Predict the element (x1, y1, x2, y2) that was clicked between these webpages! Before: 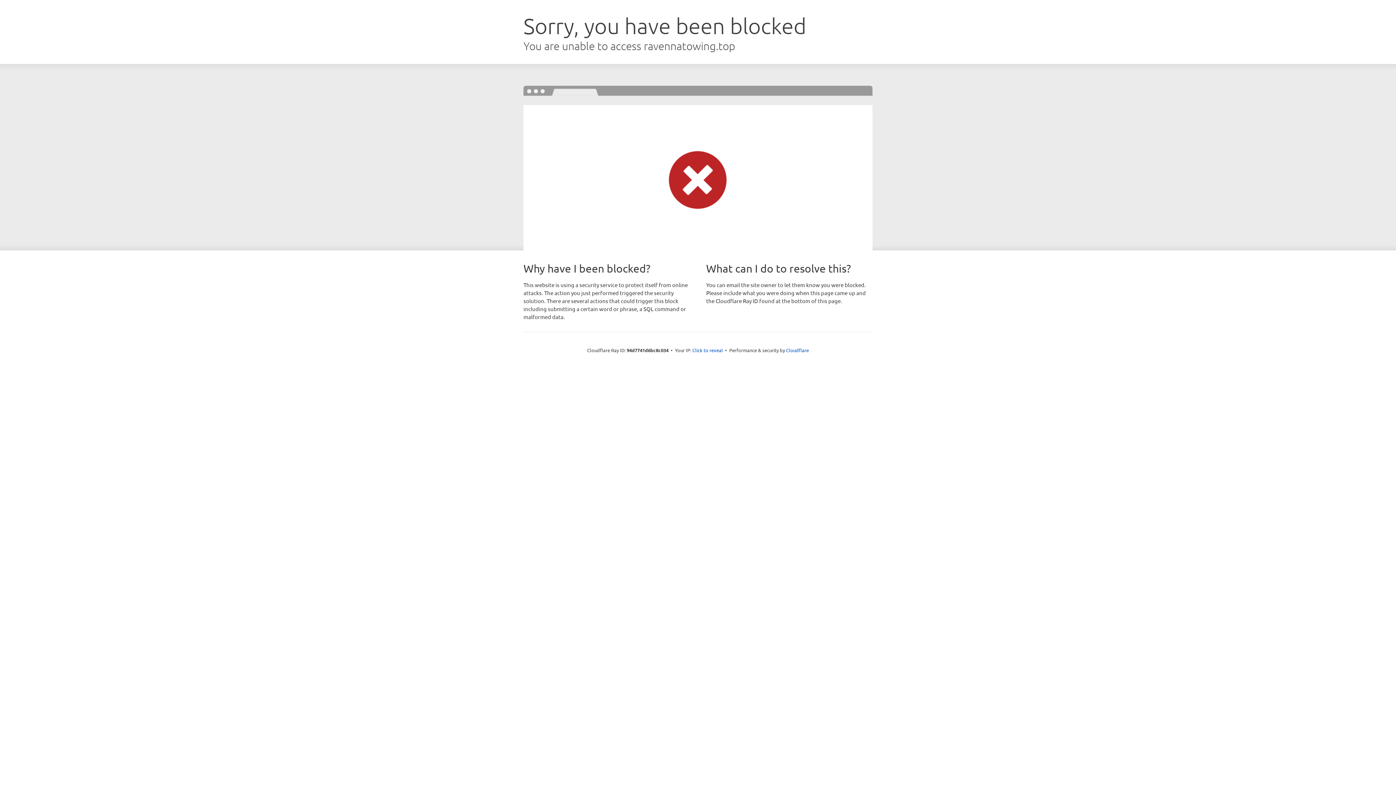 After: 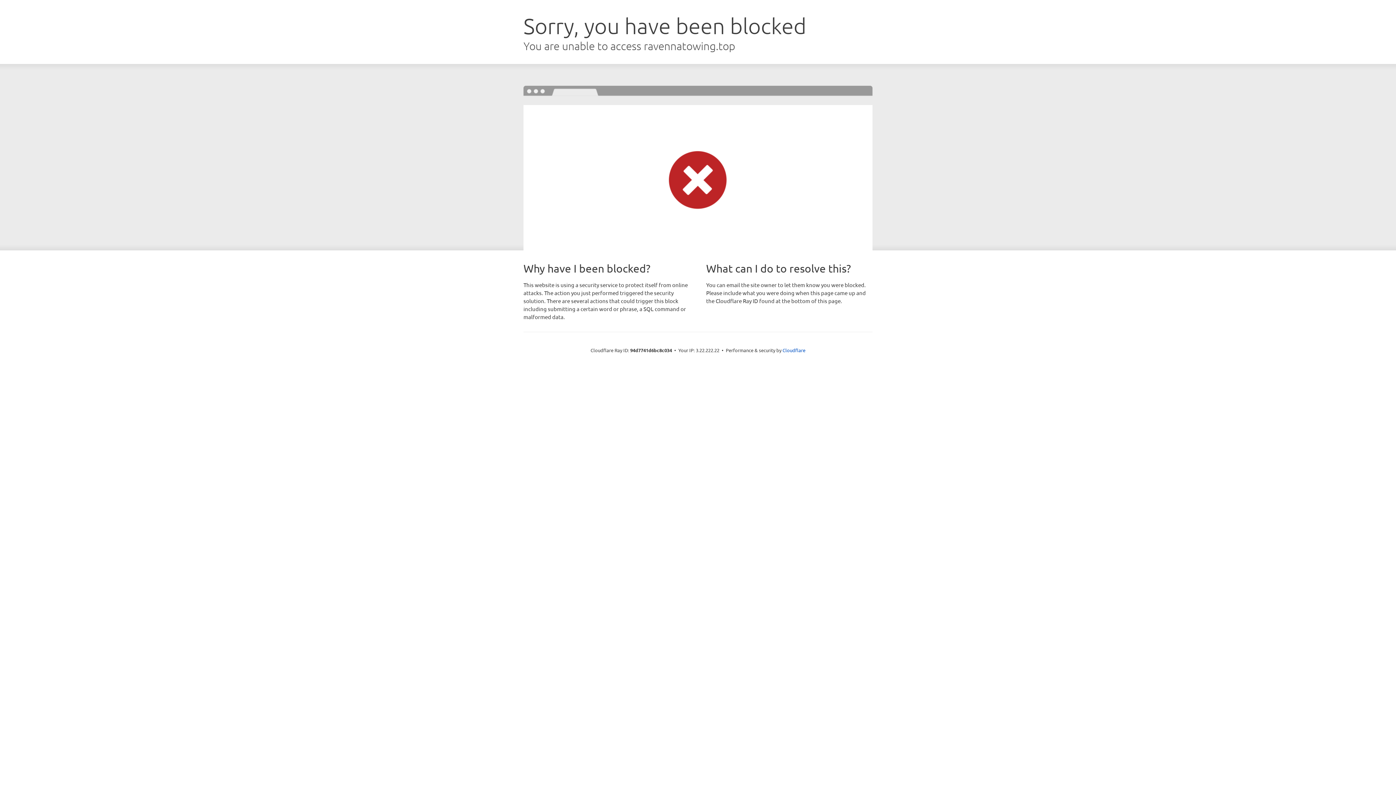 Action: label: Click to reveal bbox: (692, 346, 723, 353)